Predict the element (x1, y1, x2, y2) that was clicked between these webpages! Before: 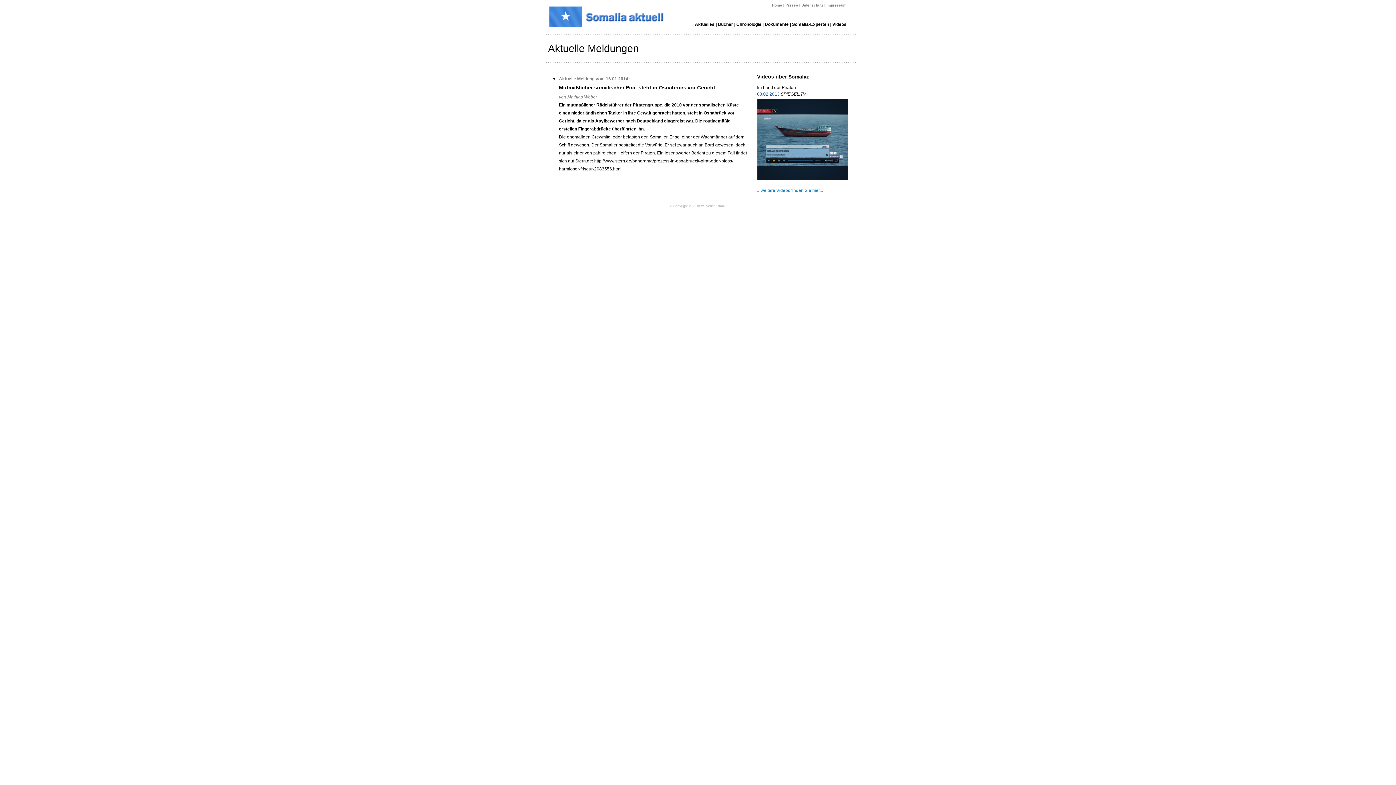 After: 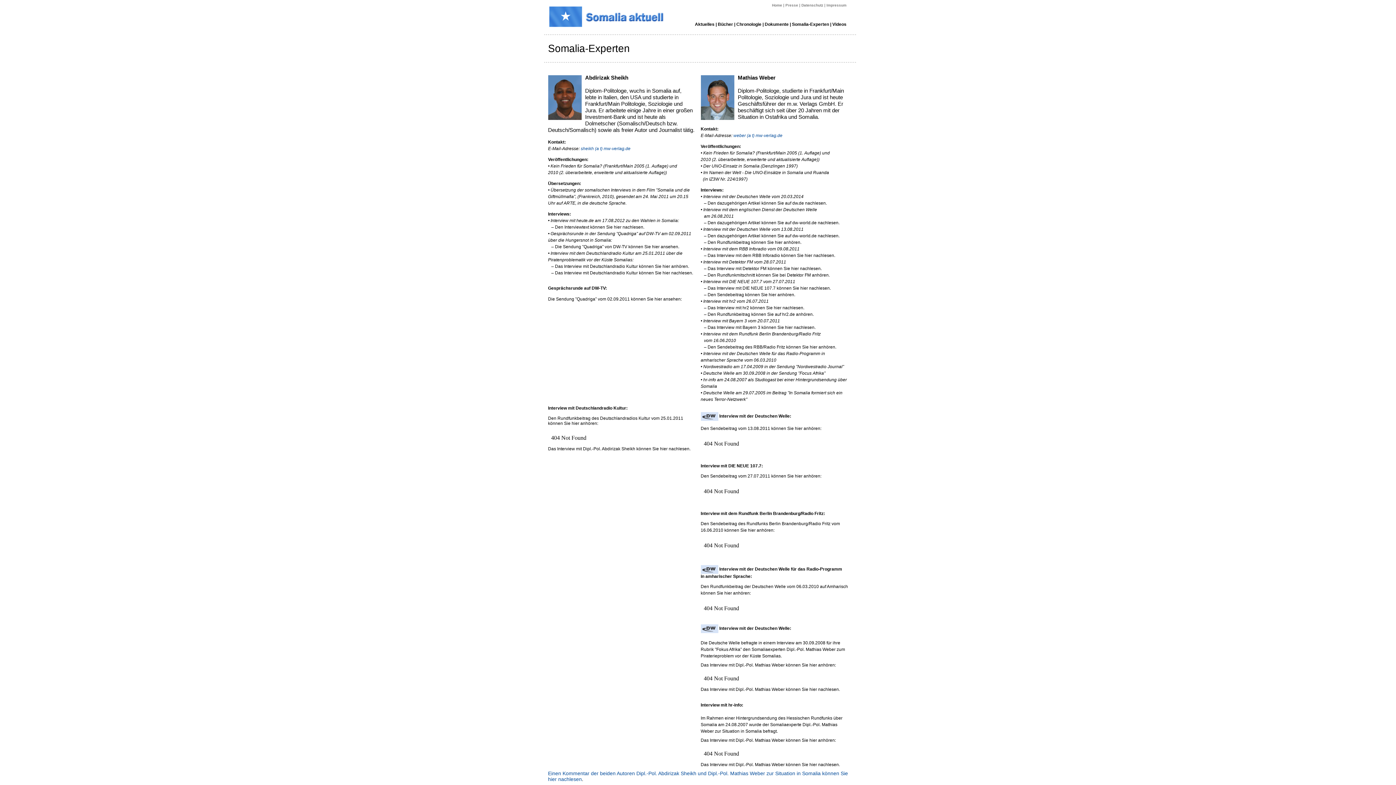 Action: label: von Mathias Weber
 bbox: (559, 94, 597, 99)